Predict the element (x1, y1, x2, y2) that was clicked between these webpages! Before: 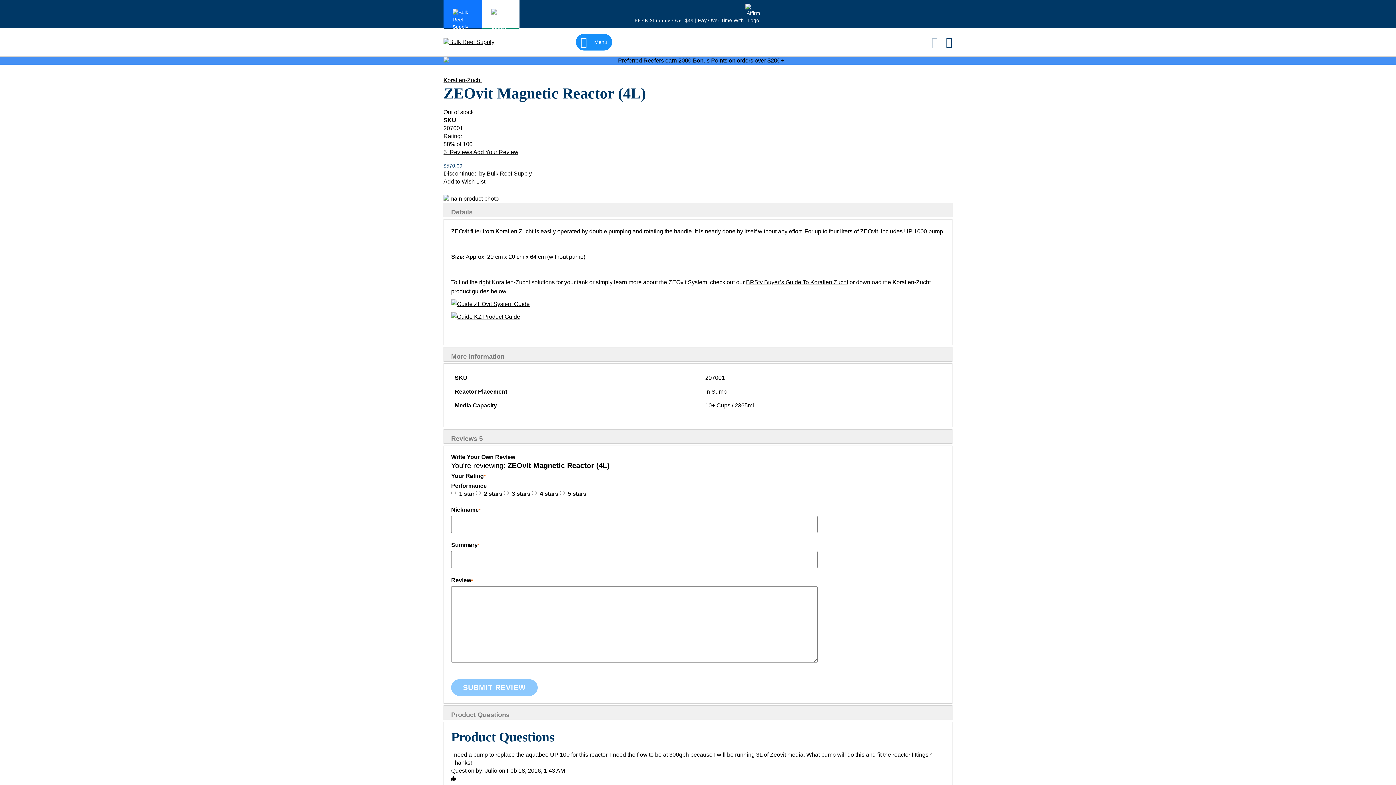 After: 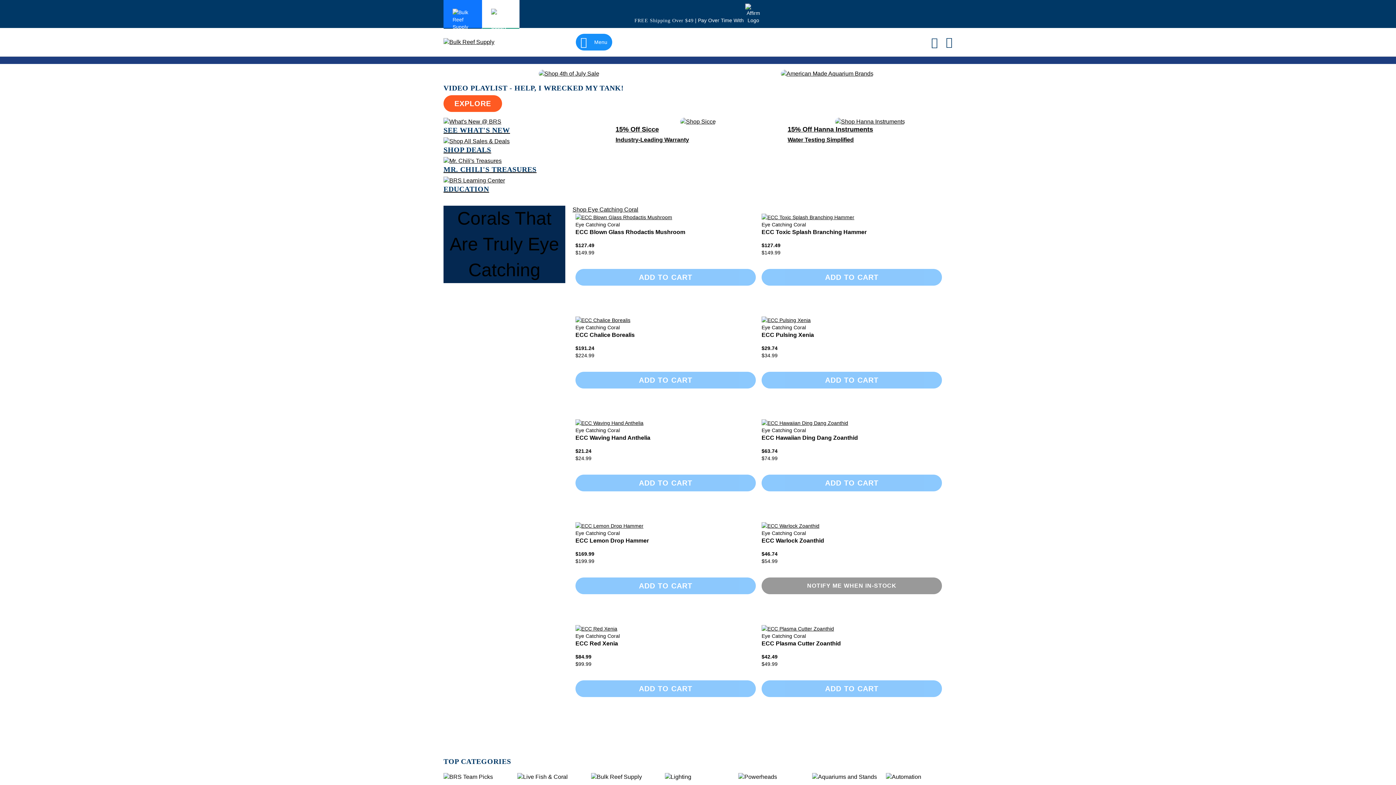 Action: bbox: (443, 38, 505, 46) label: store logo